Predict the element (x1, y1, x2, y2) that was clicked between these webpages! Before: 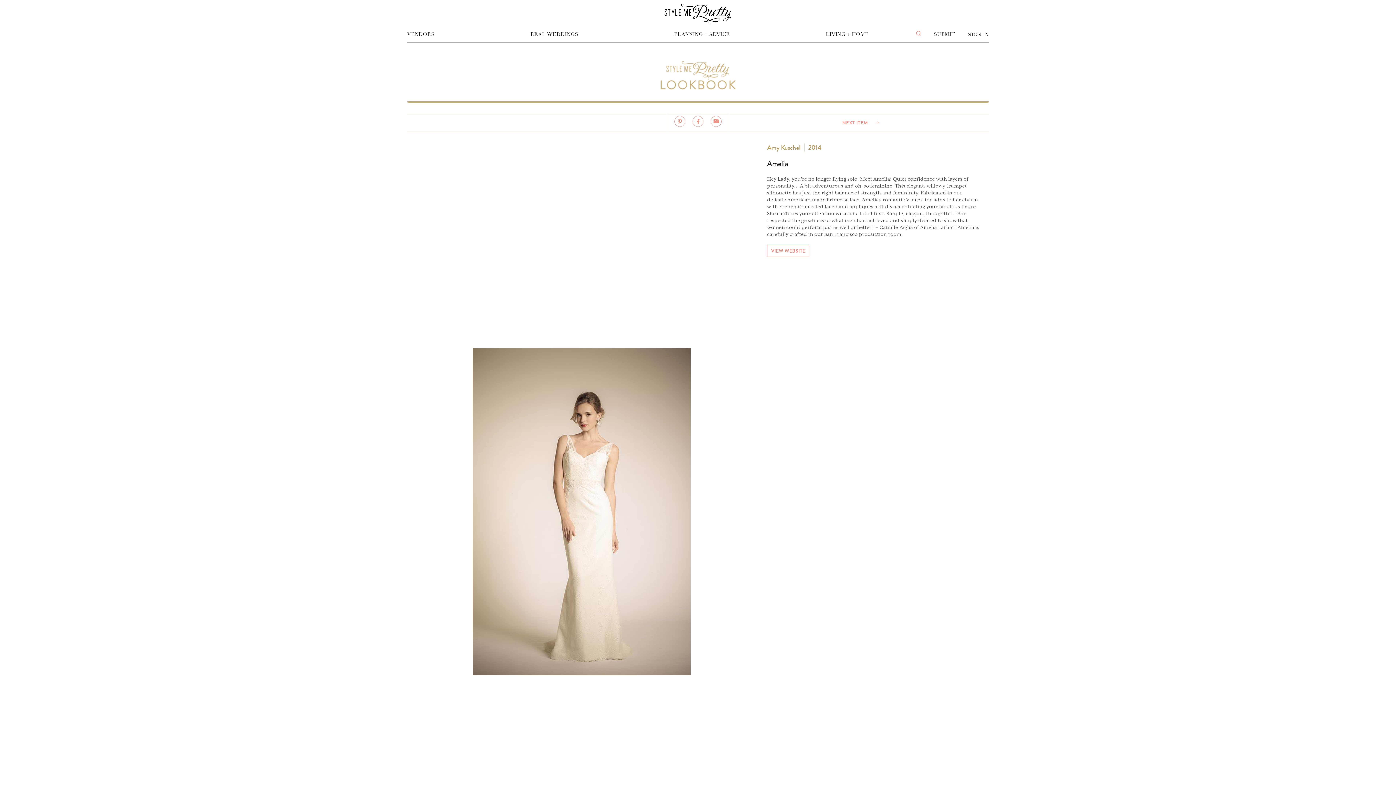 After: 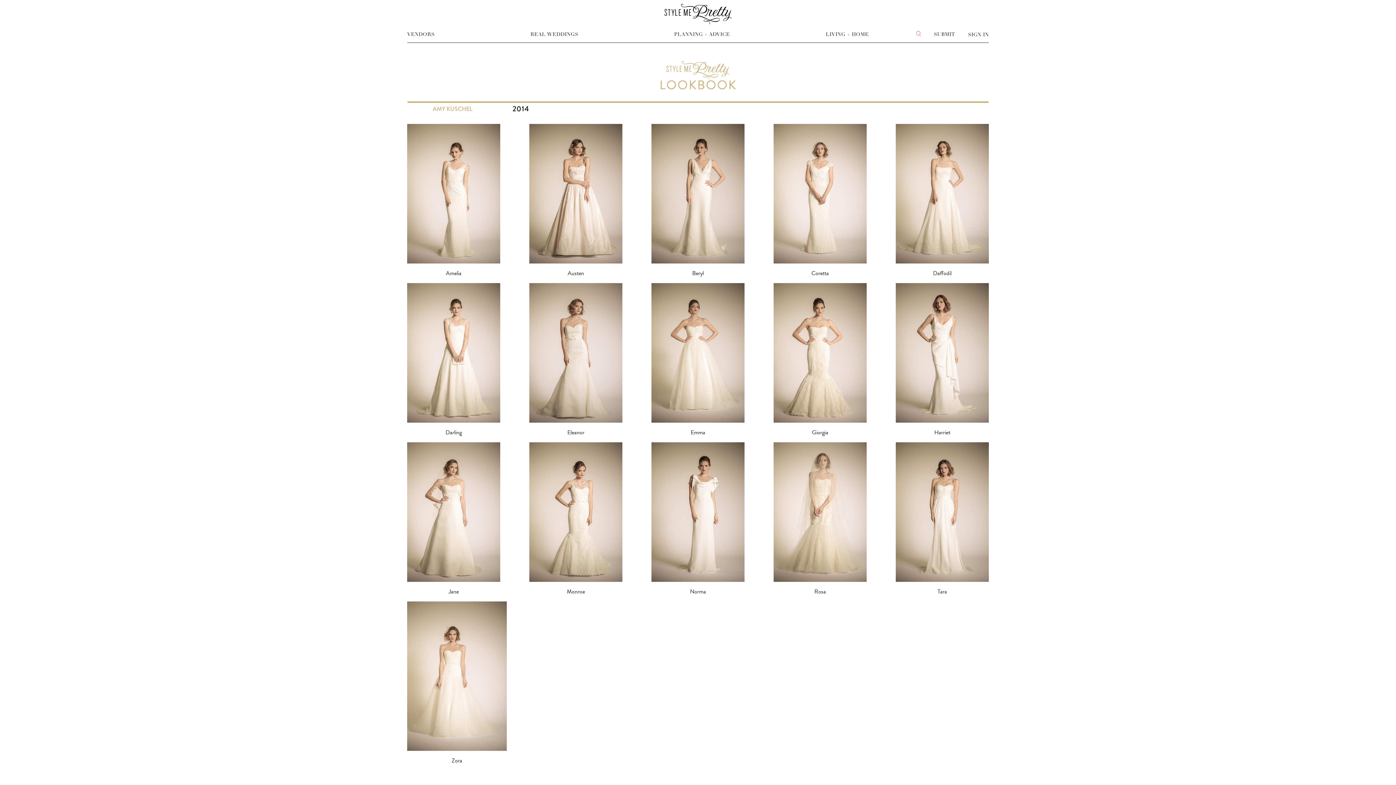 Action: label: 2014 bbox: (804, 142, 821, 152)